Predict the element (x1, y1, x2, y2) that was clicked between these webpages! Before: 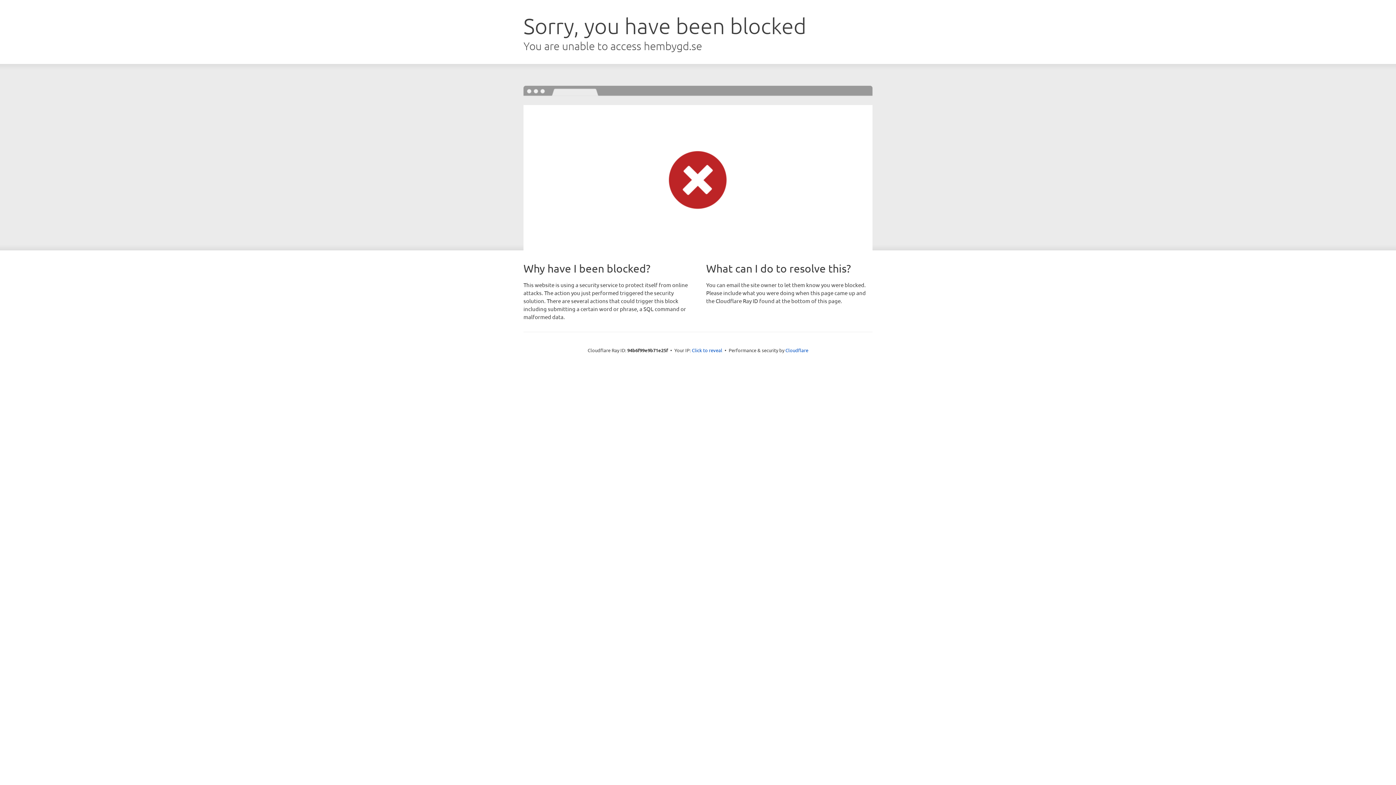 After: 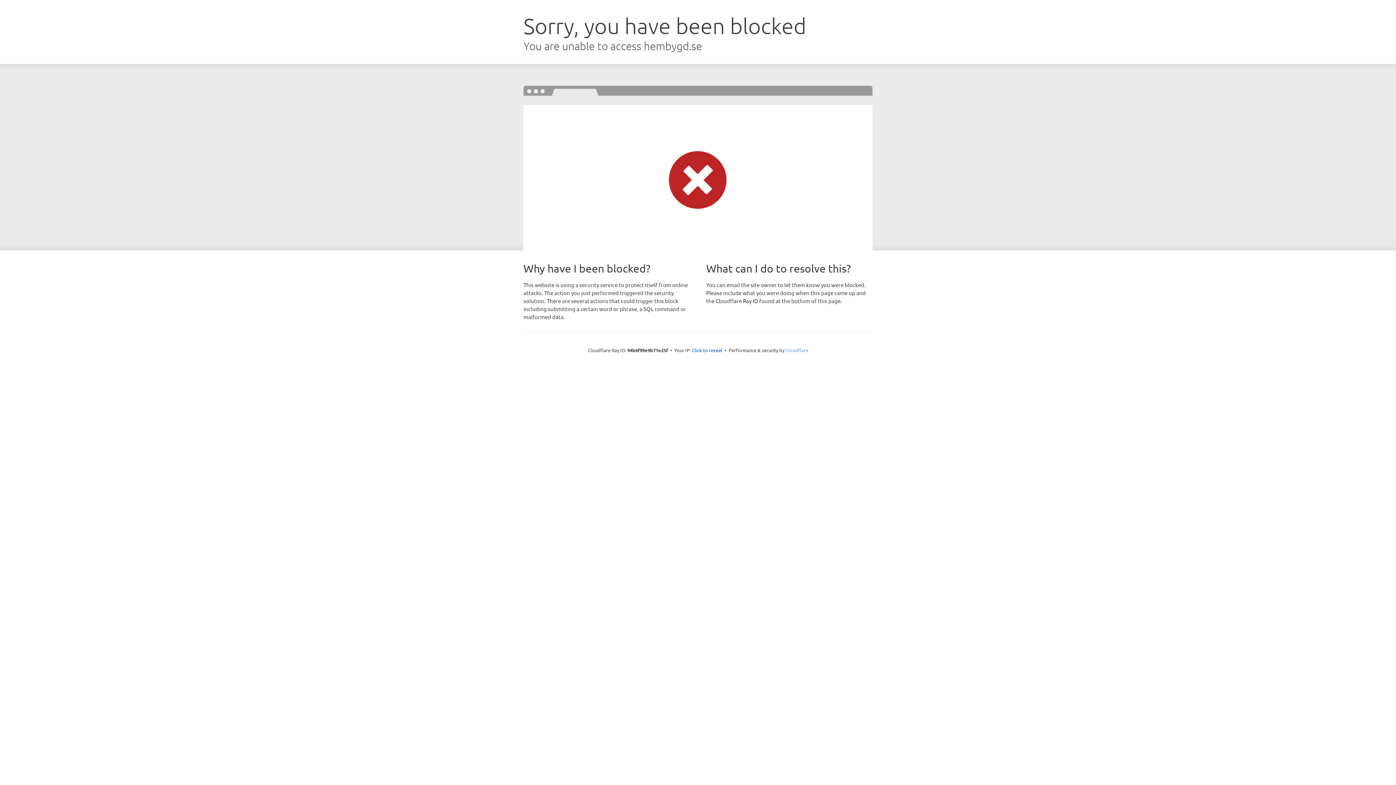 Action: bbox: (785, 347, 808, 353) label: Cloudflare